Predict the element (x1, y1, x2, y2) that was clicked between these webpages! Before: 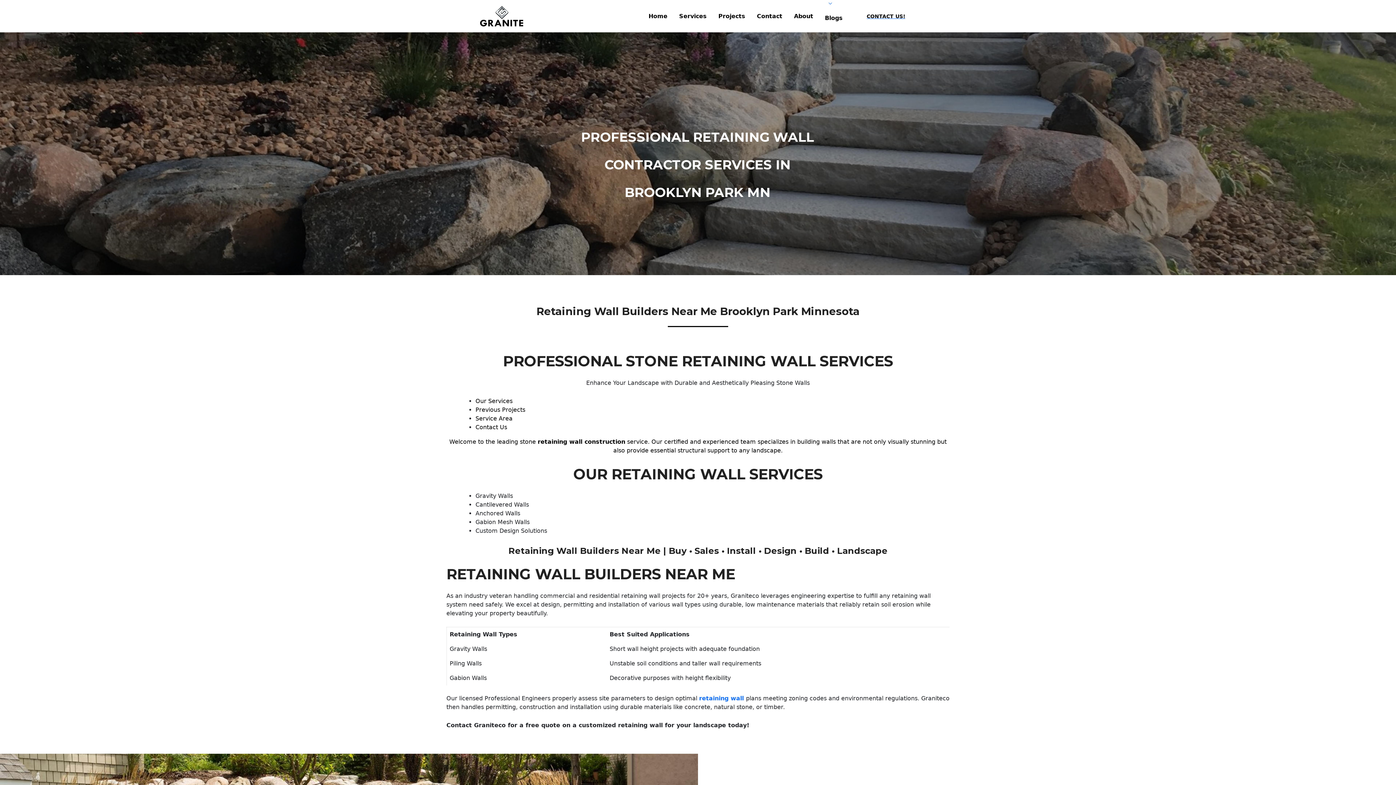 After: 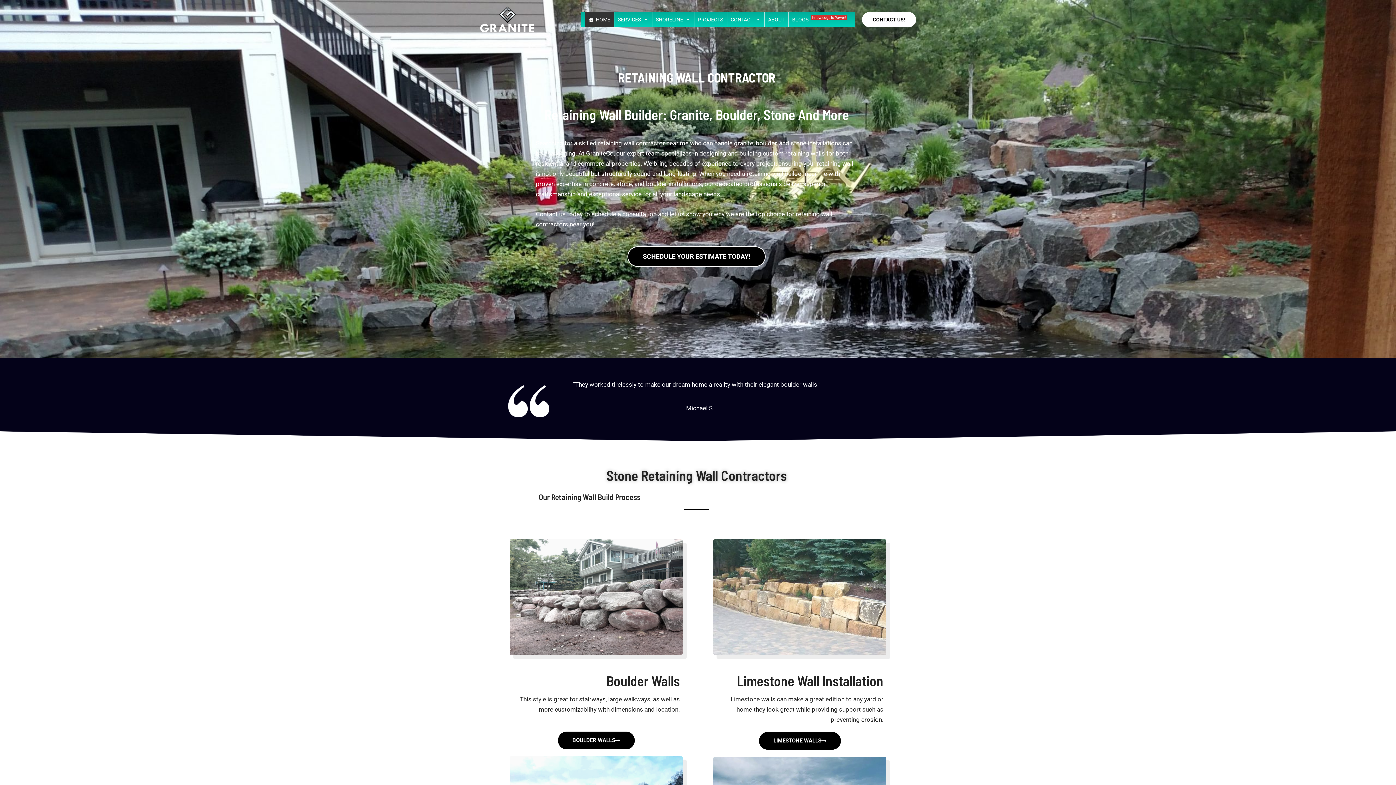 Action: label: retaining wall  bbox: (699, 695, 746, 702)